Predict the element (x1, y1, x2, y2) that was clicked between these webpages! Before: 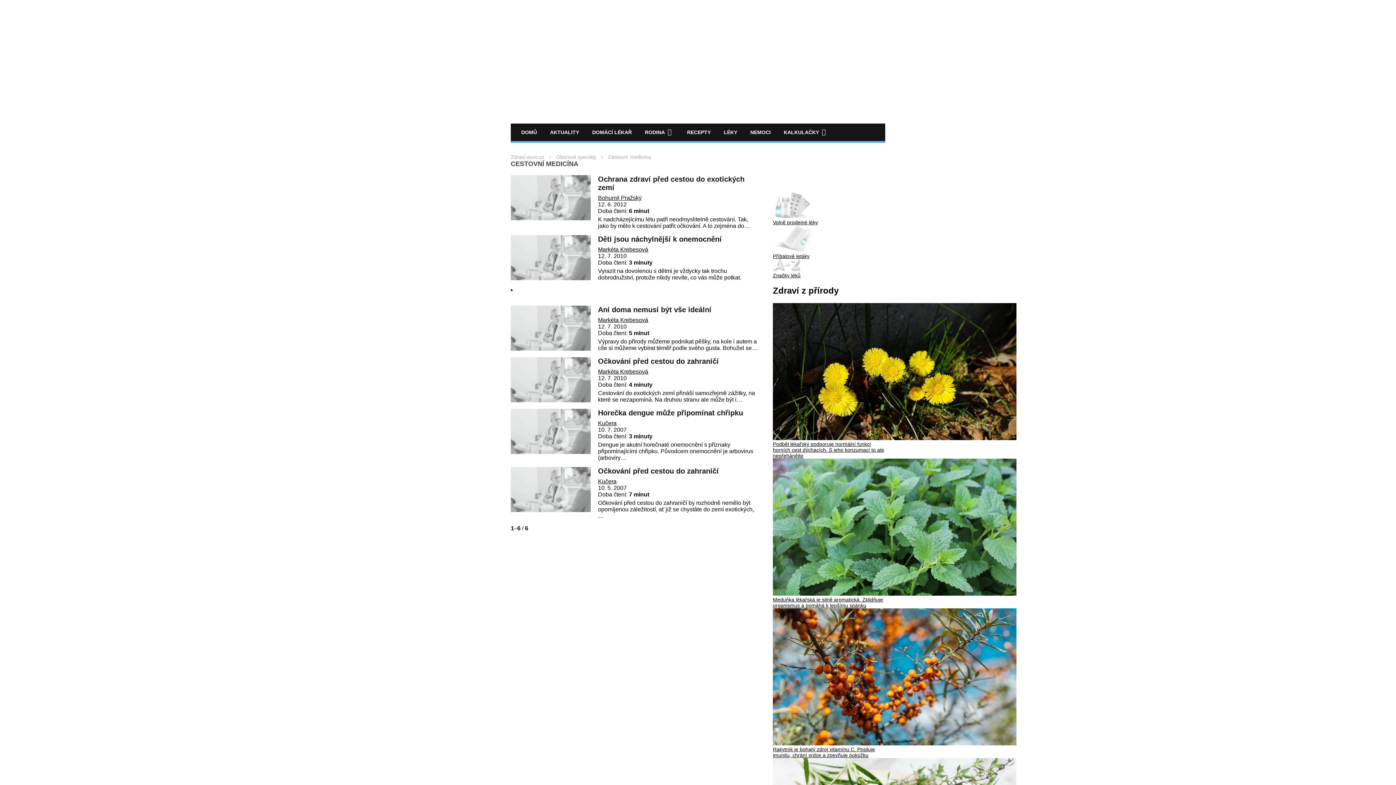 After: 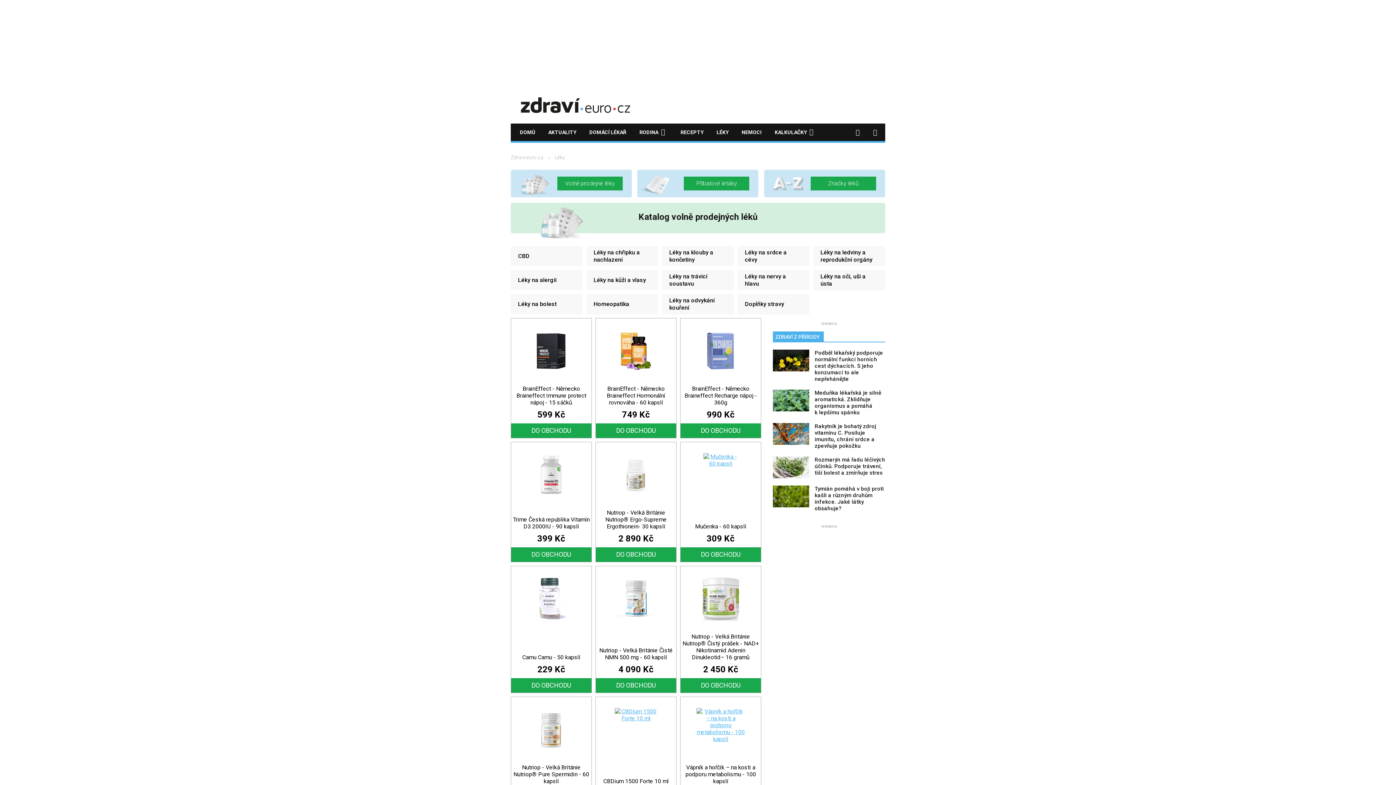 Action: bbox: (773, 219, 818, 225) label: Volně prodejné léky